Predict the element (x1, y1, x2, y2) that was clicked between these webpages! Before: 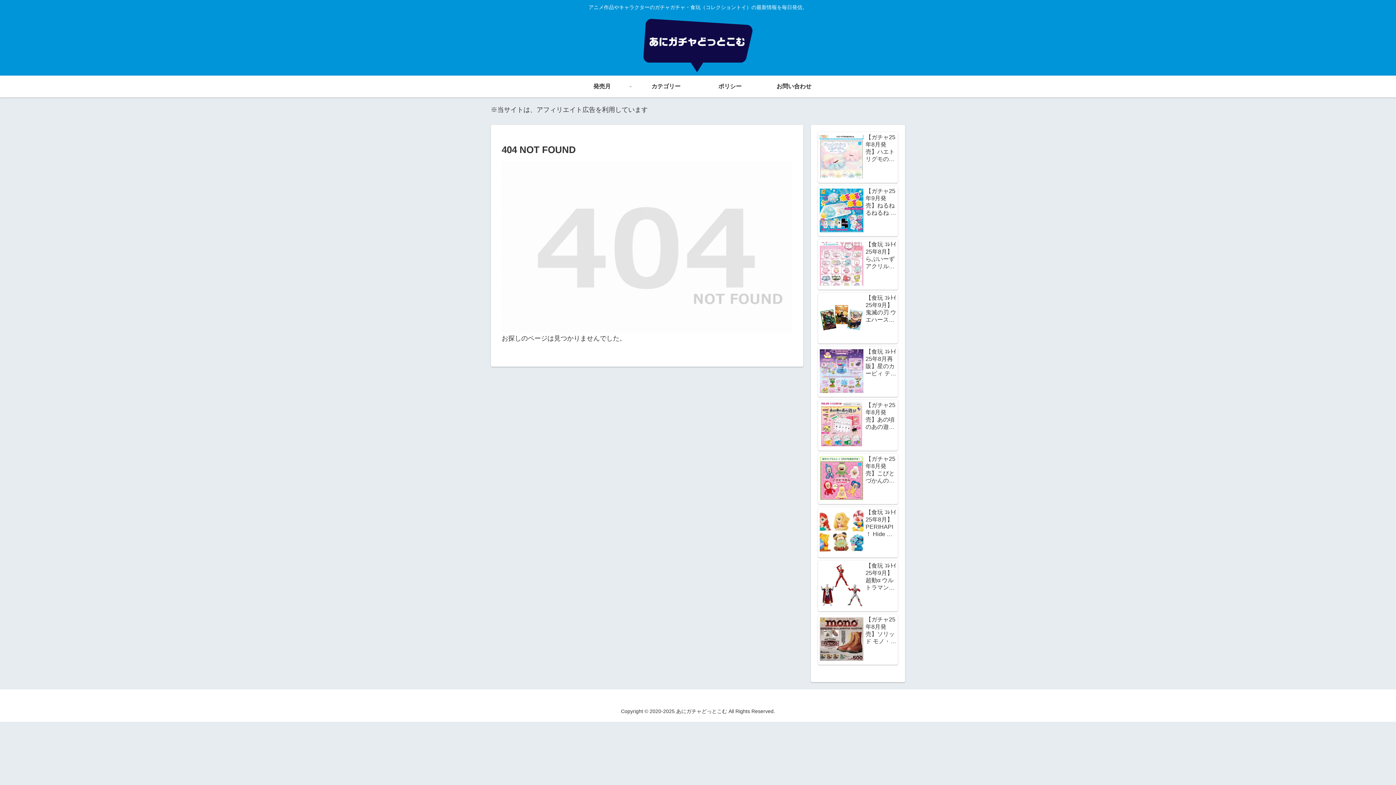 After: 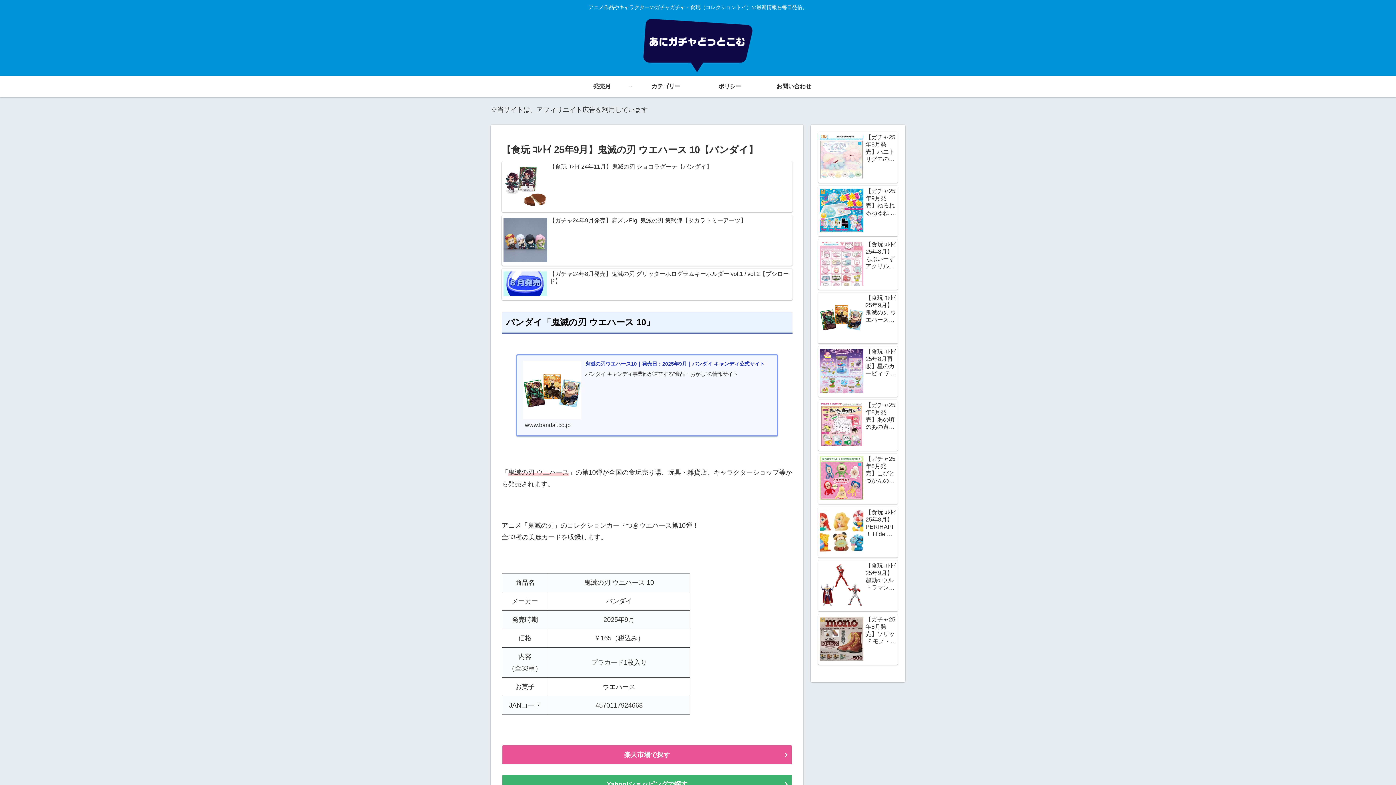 Action: label: 【食玩 ｺﾚﾄｲ 25年9月】鬼滅の刃 ウエハース 10【バンダイ】 bbox: (818, 292, 898, 343)